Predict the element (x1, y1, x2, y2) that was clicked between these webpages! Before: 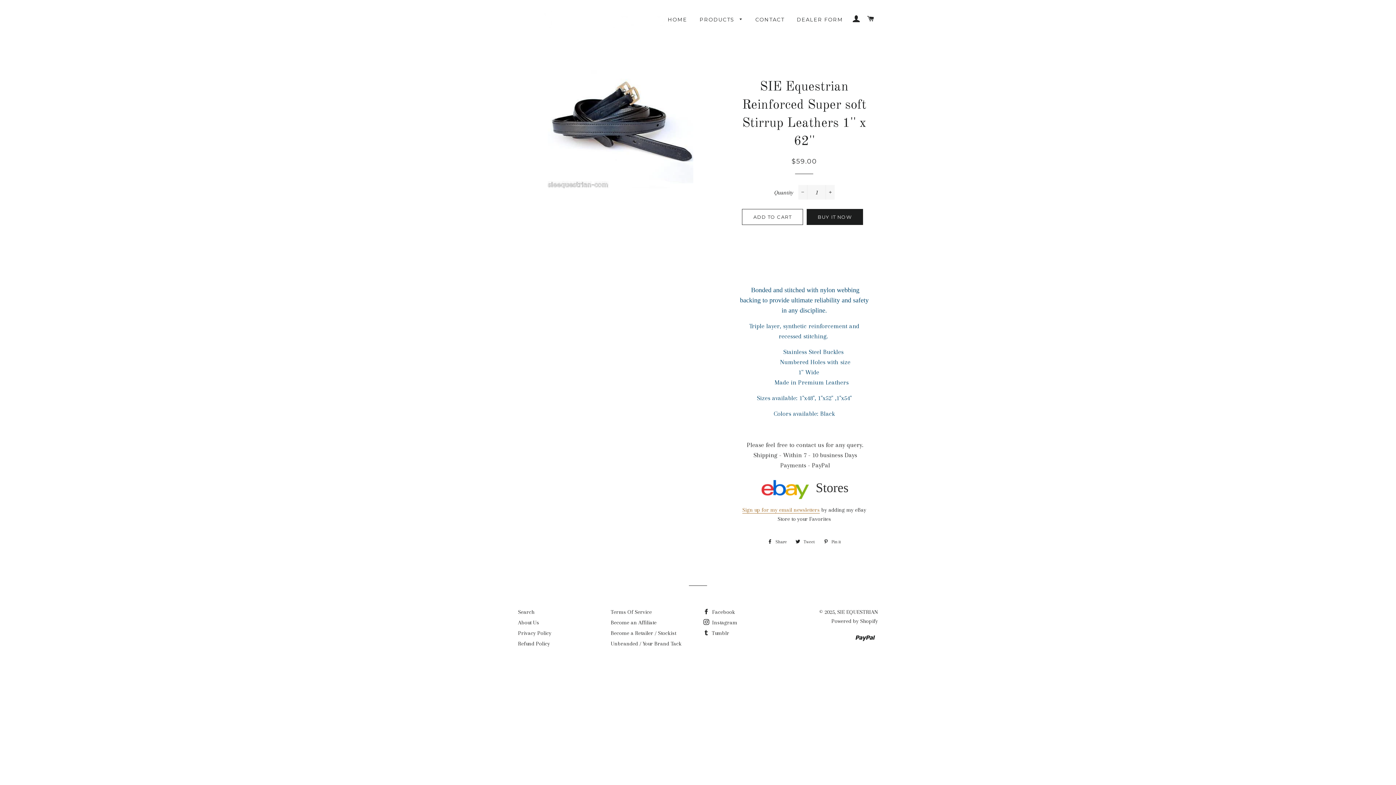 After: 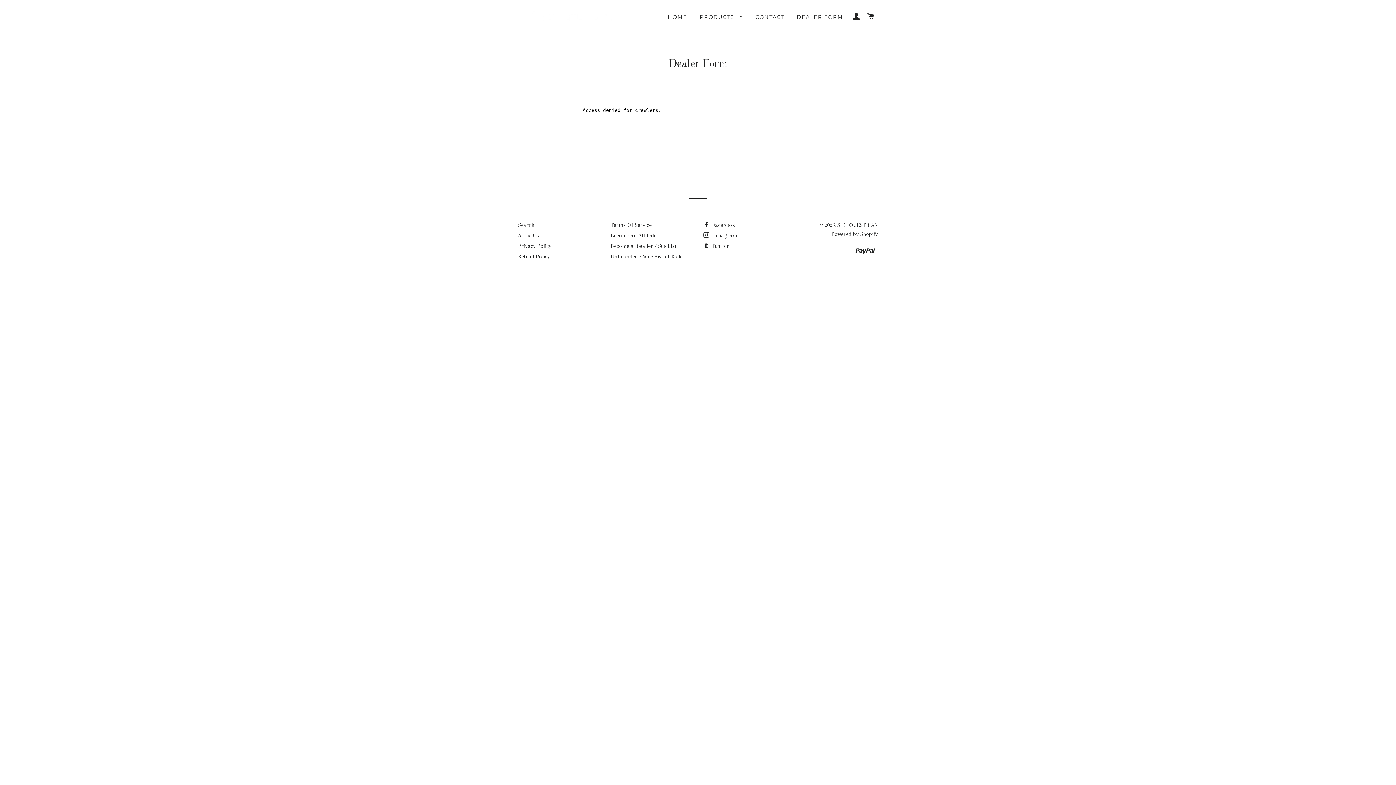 Action: bbox: (791, 10, 848, 29) label: DEALER FORM